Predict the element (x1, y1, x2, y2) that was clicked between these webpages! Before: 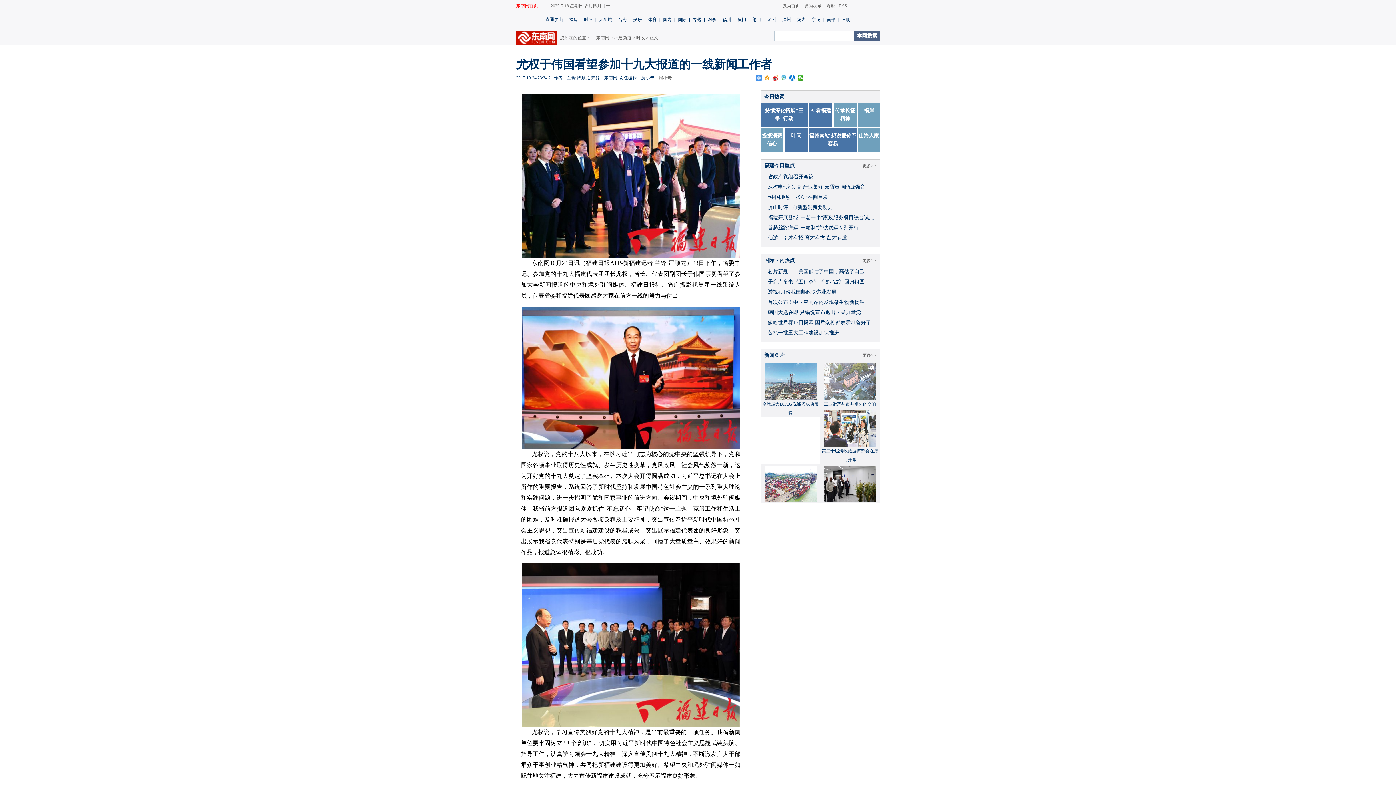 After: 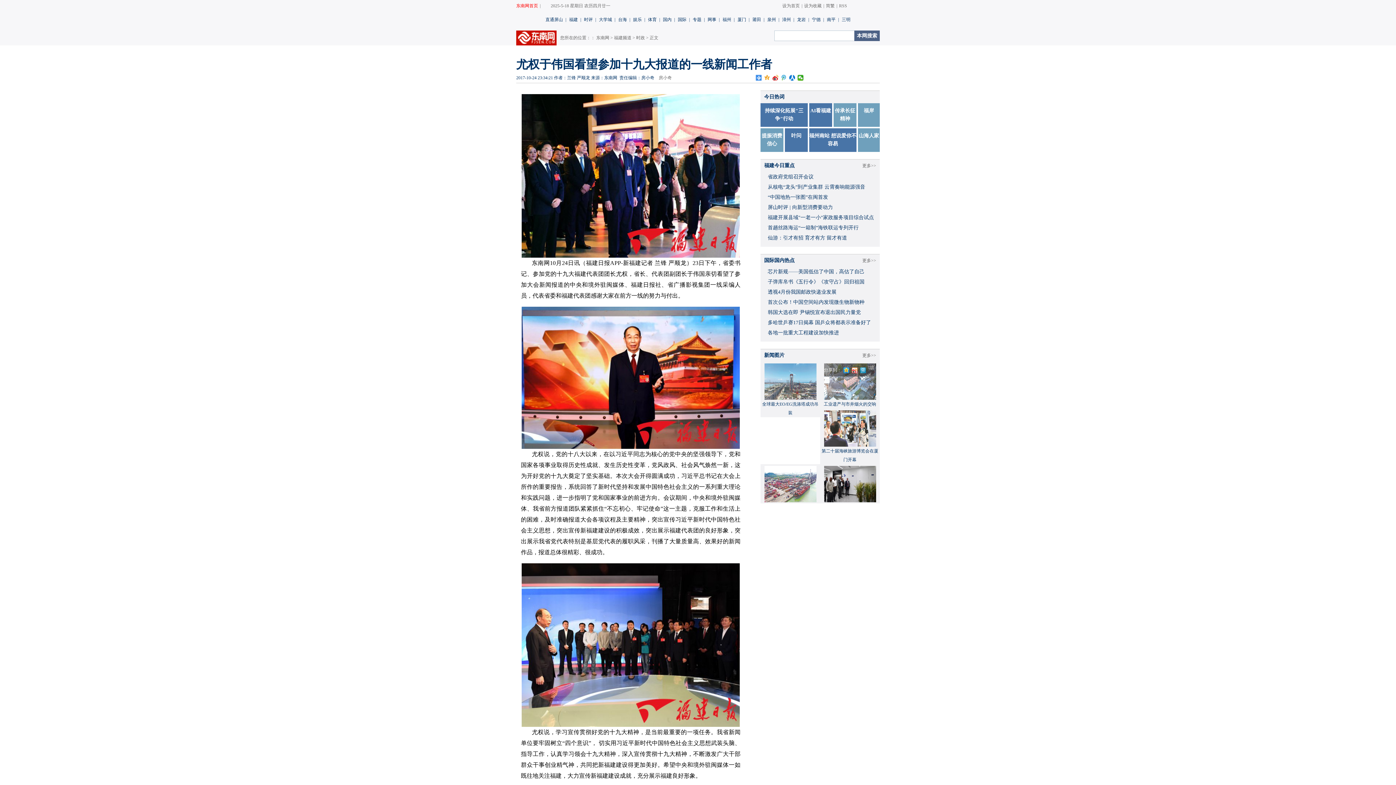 Action: bbox: (824, 396, 876, 401)